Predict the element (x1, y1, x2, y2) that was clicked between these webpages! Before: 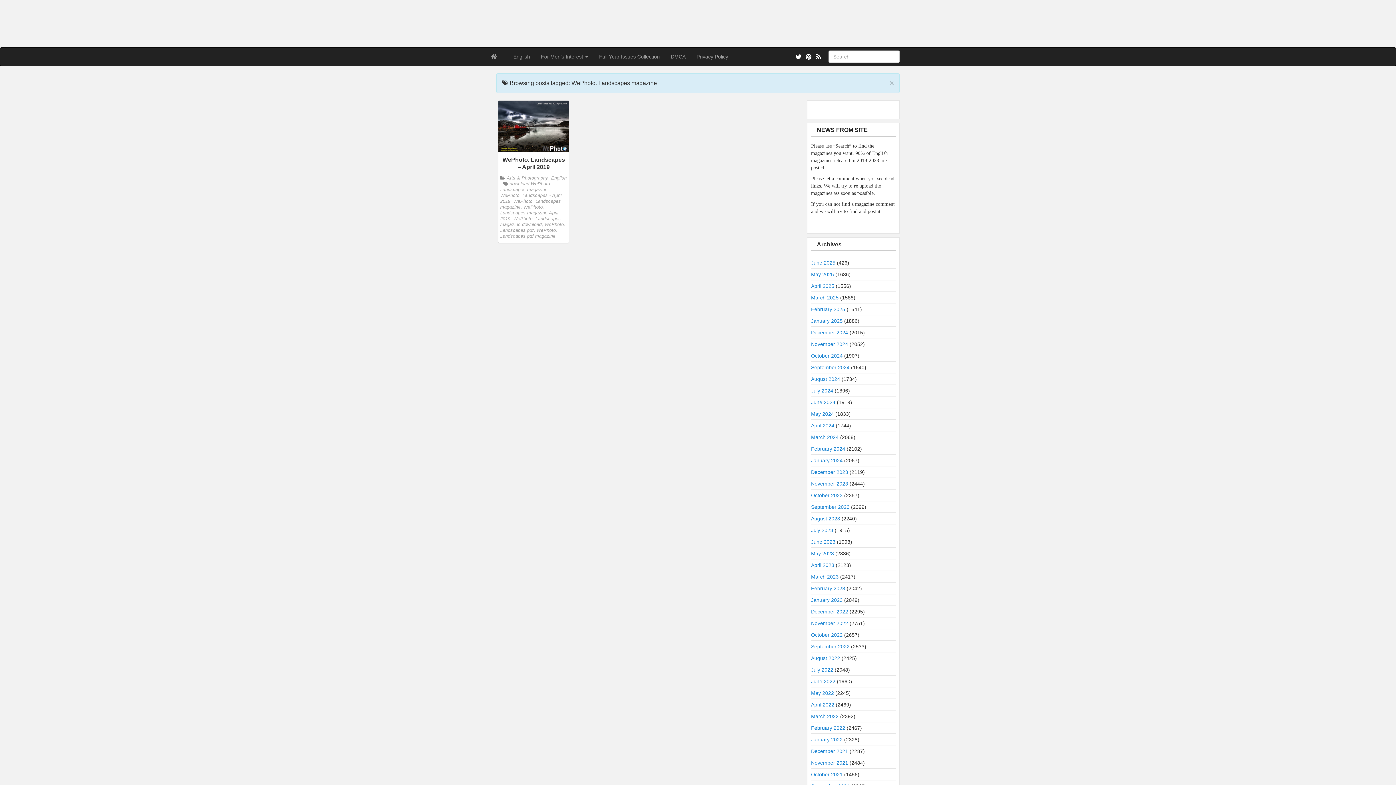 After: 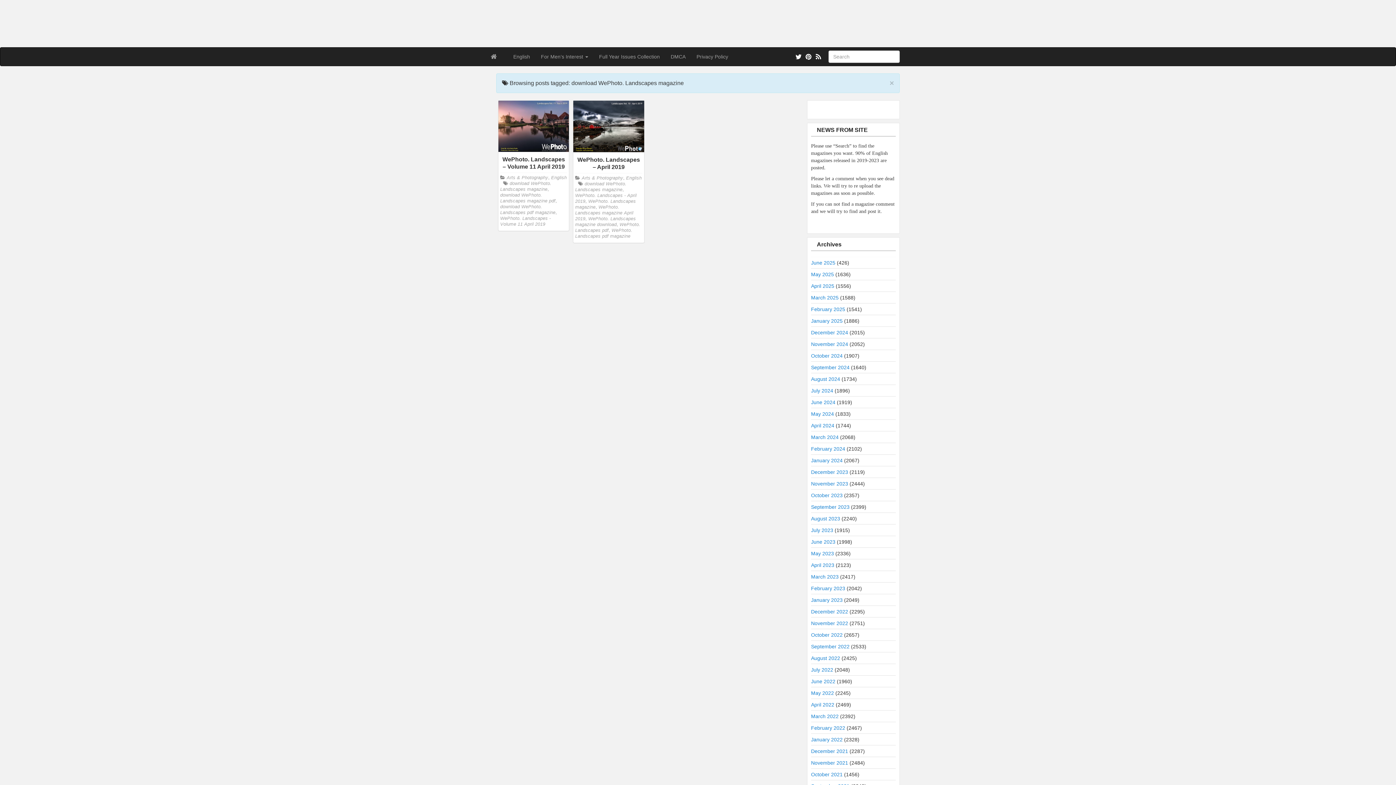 Action: bbox: (500, 181, 551, 192) label: download WePhoto. Landscapes magazine